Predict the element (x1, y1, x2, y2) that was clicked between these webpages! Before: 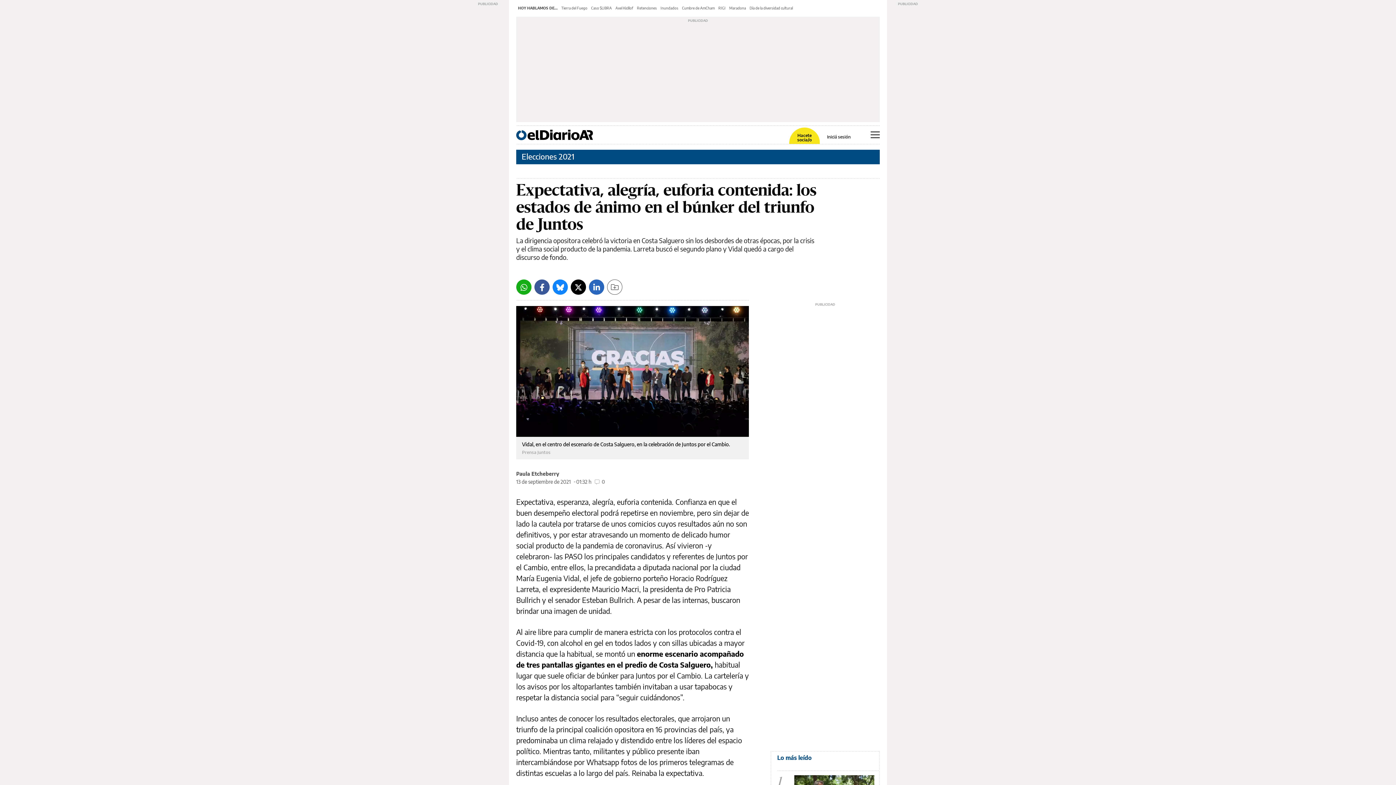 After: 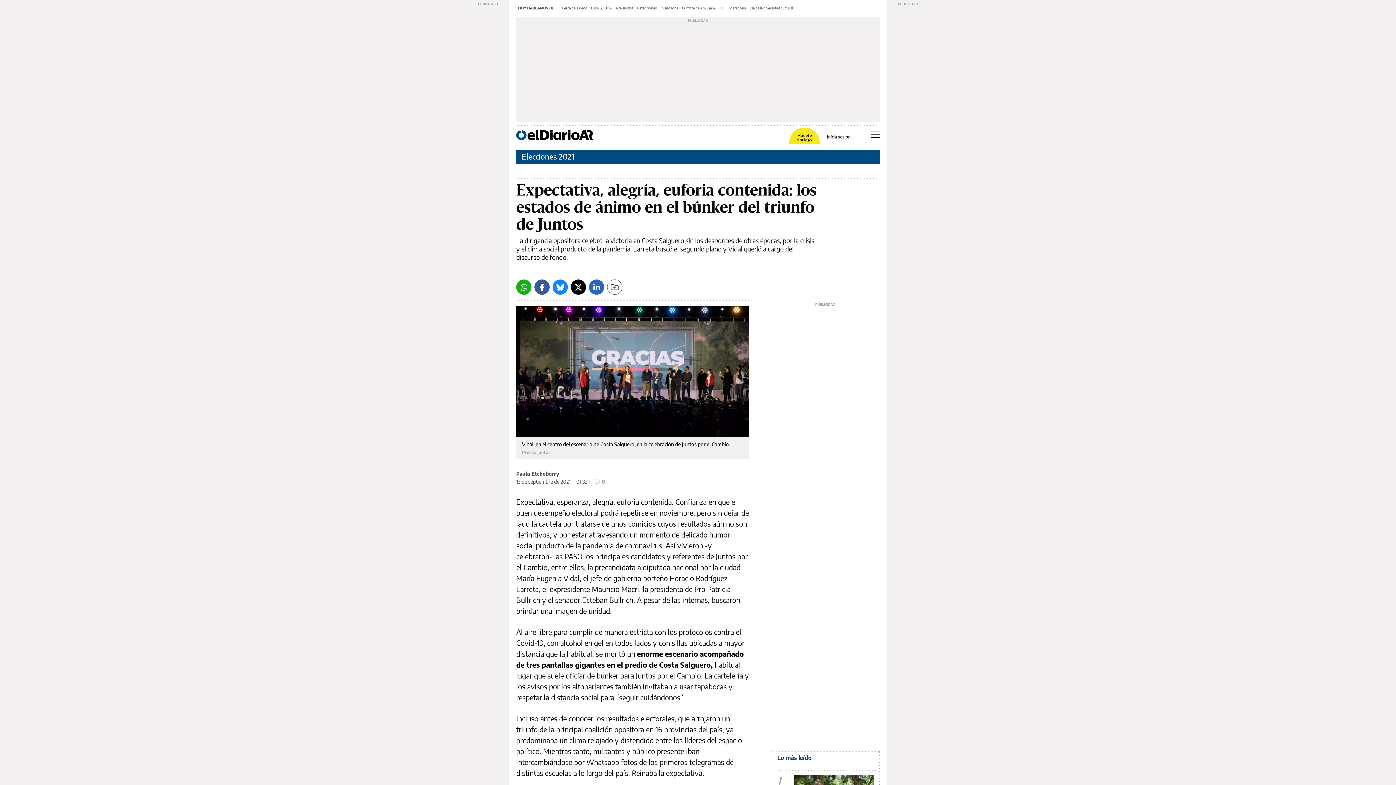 Action: label: RIGI bbox: (718, 5, 725, 10)